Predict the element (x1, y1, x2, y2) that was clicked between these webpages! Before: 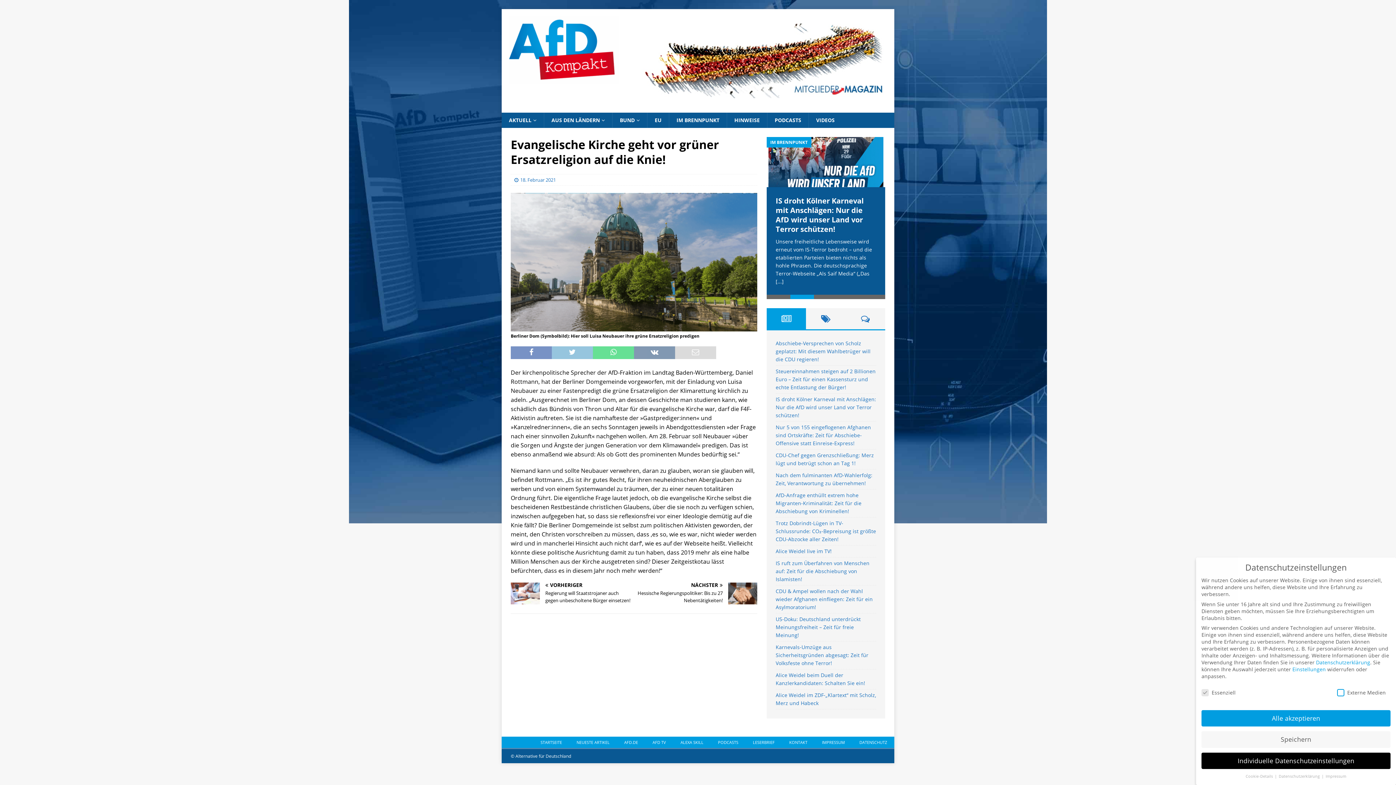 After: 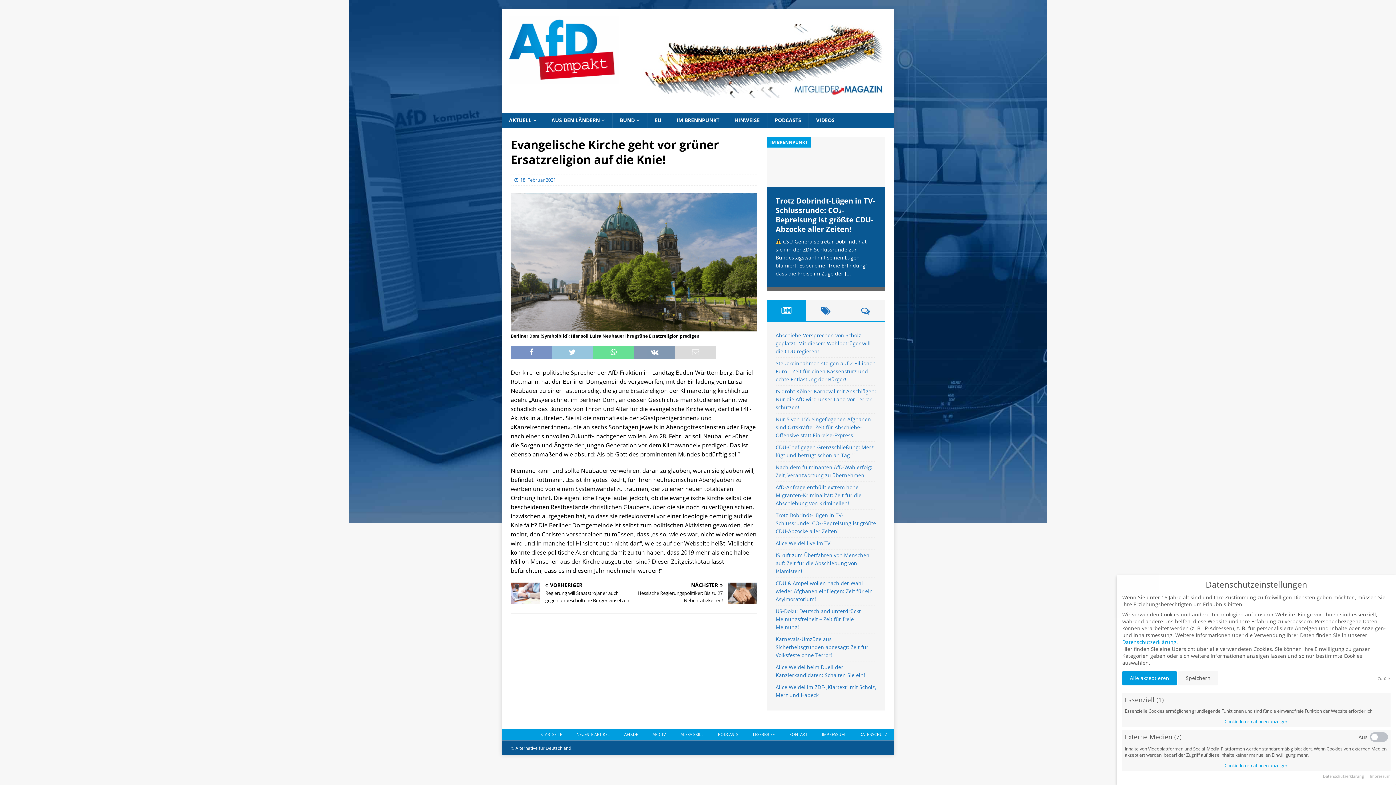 Action: bbox: (1292, 666, 1326, 673) label: Einstellungen